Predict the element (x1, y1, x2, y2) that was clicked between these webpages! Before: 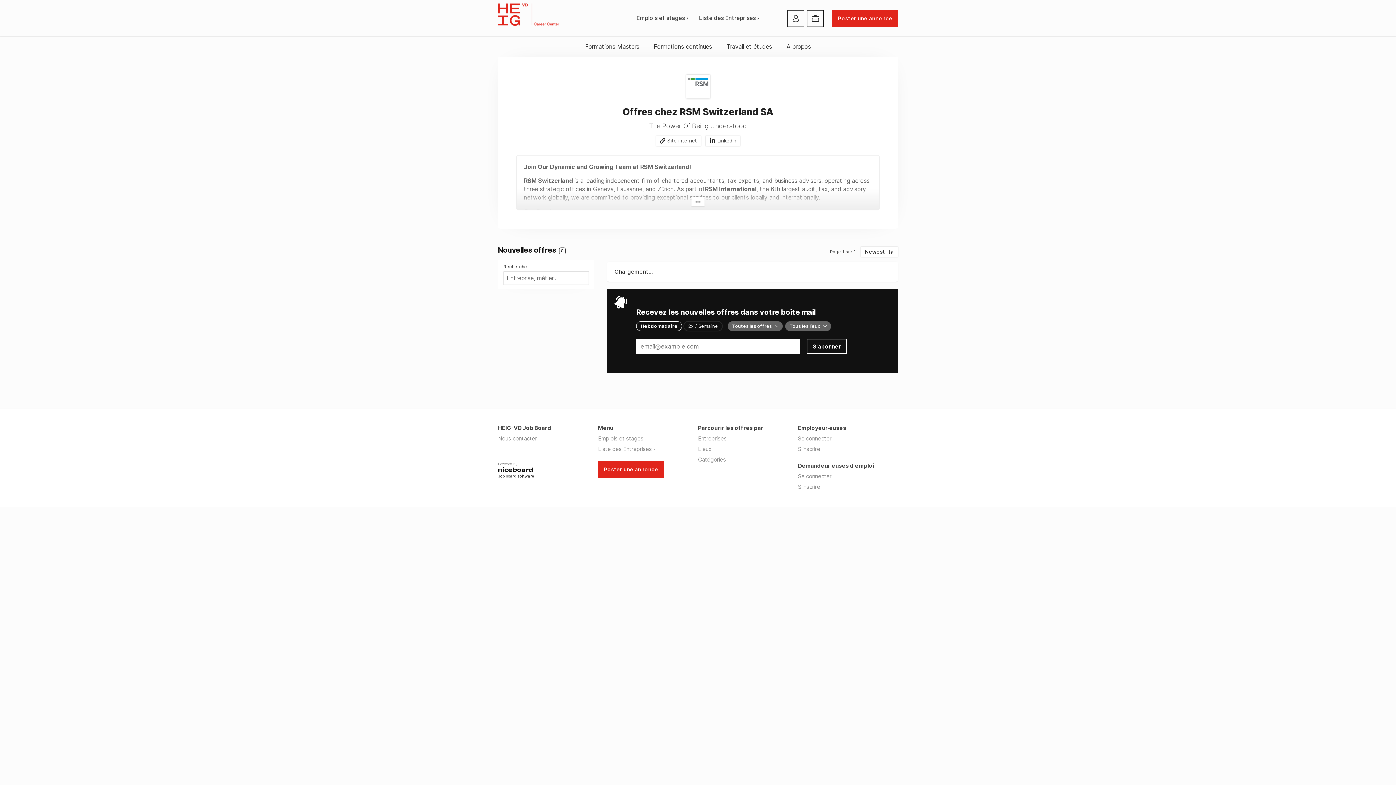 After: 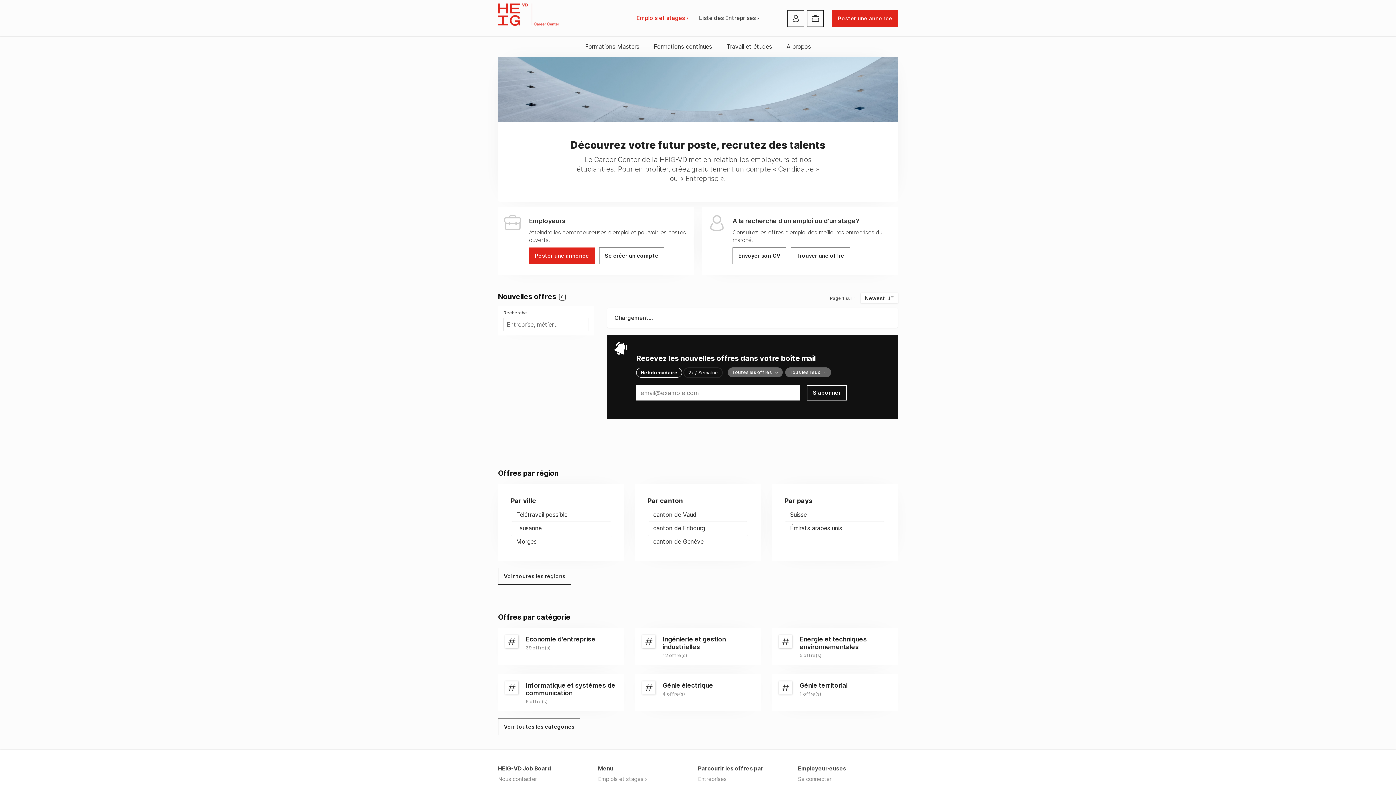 Action: bbox: (598, 435, 646, 442) label: Emplois et stages ›